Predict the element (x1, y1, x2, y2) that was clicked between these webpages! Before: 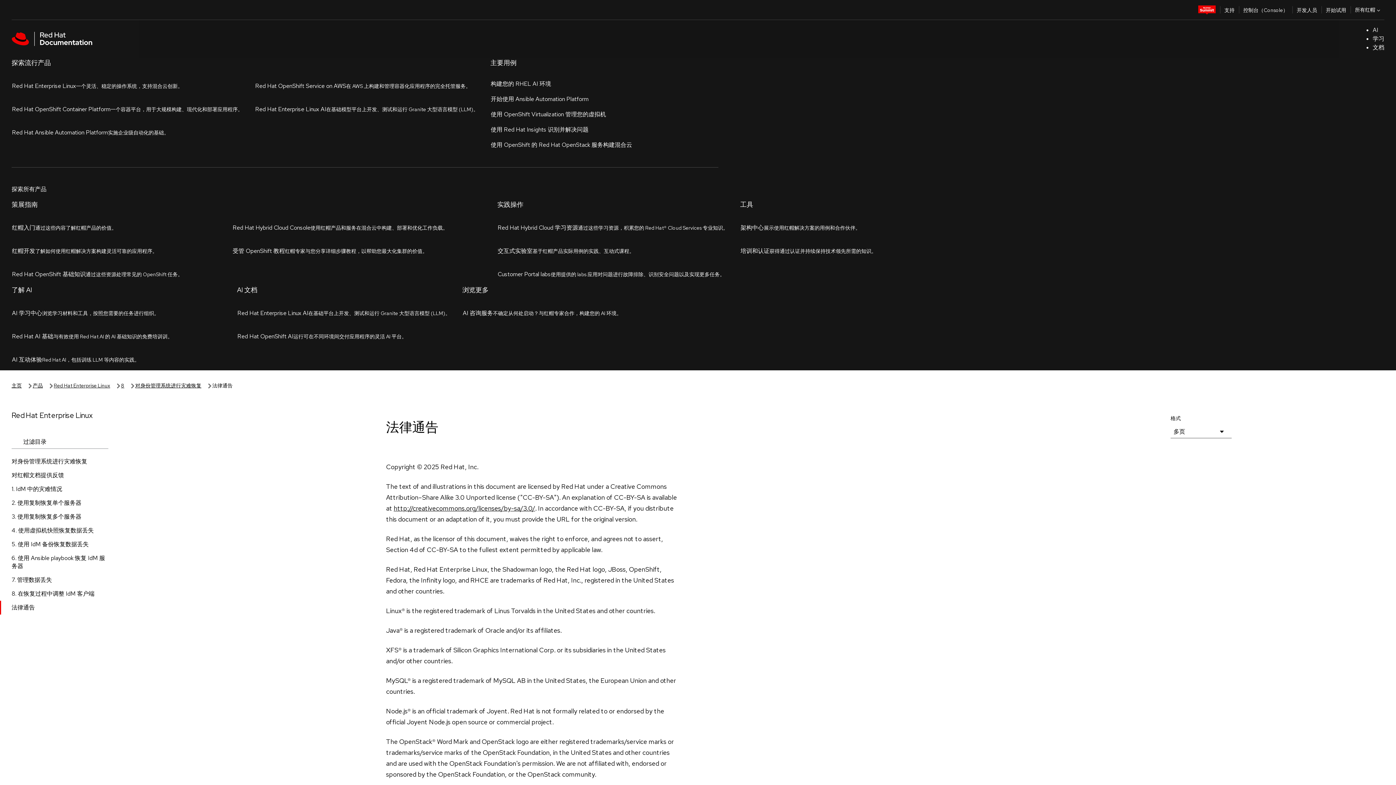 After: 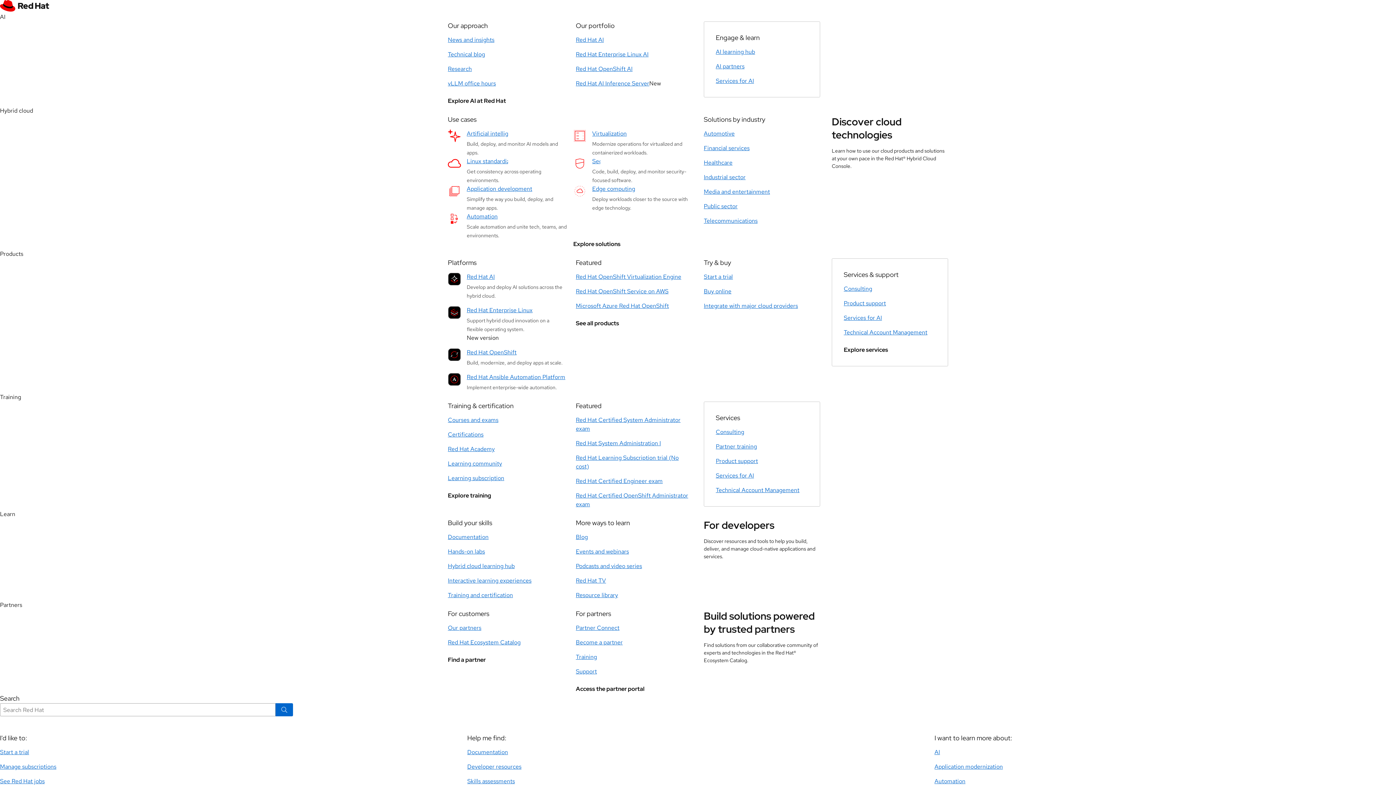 Action: label: 开始试用 bbox: (1321, 0, 1350, 18)